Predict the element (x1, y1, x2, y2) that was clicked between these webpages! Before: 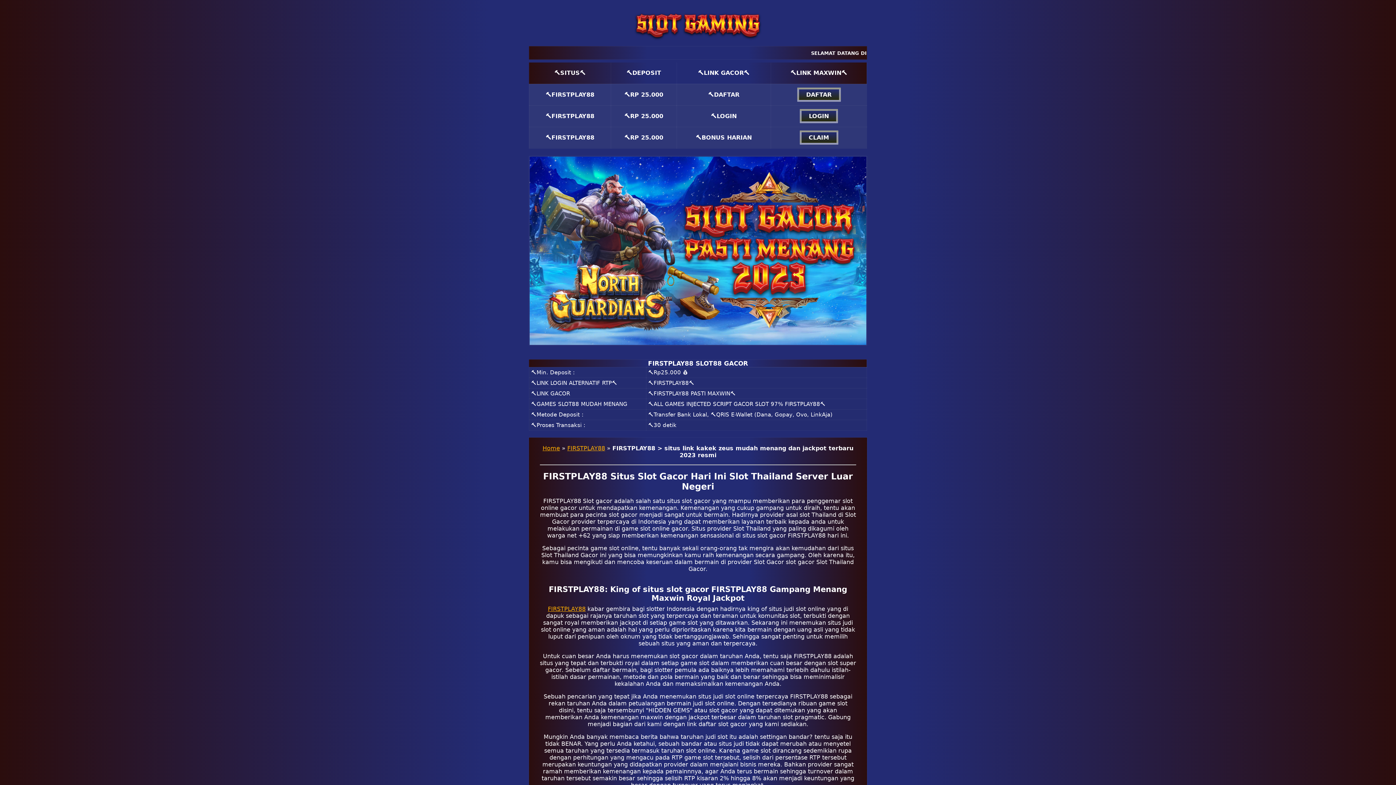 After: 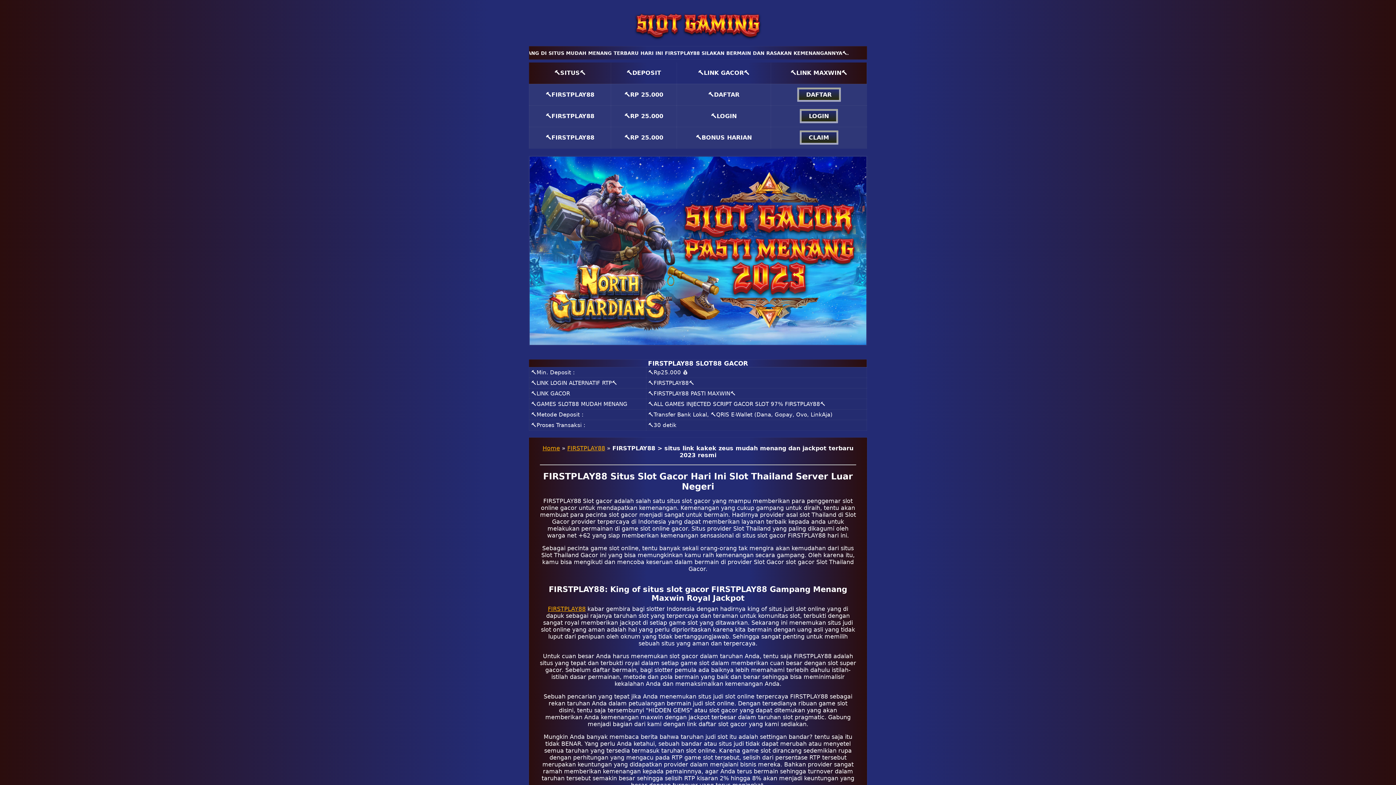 Action: bbox: (628, 8, 768, 41)